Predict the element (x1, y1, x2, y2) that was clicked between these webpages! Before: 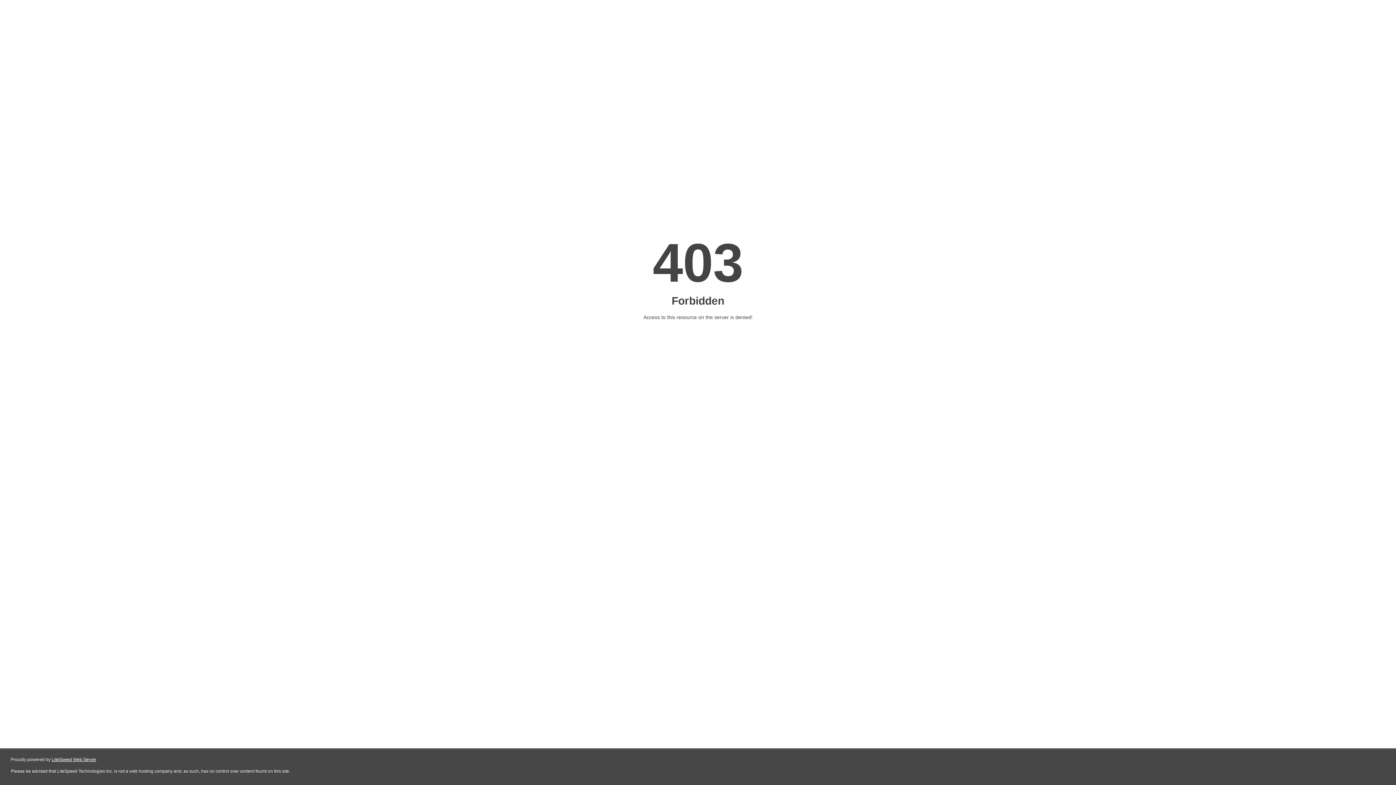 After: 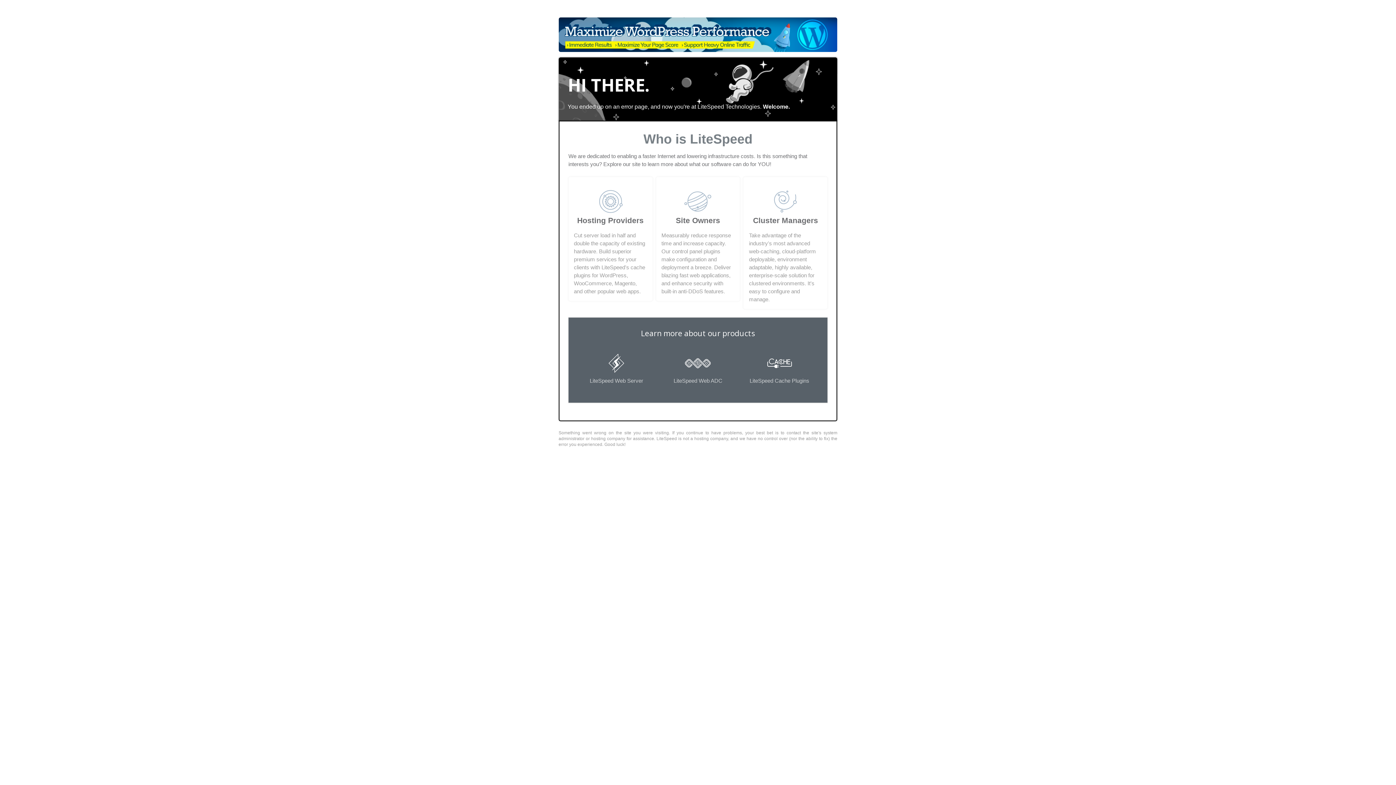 Action: bbox: (51, 757, 96, 762) label: LiteSpeed Web Server